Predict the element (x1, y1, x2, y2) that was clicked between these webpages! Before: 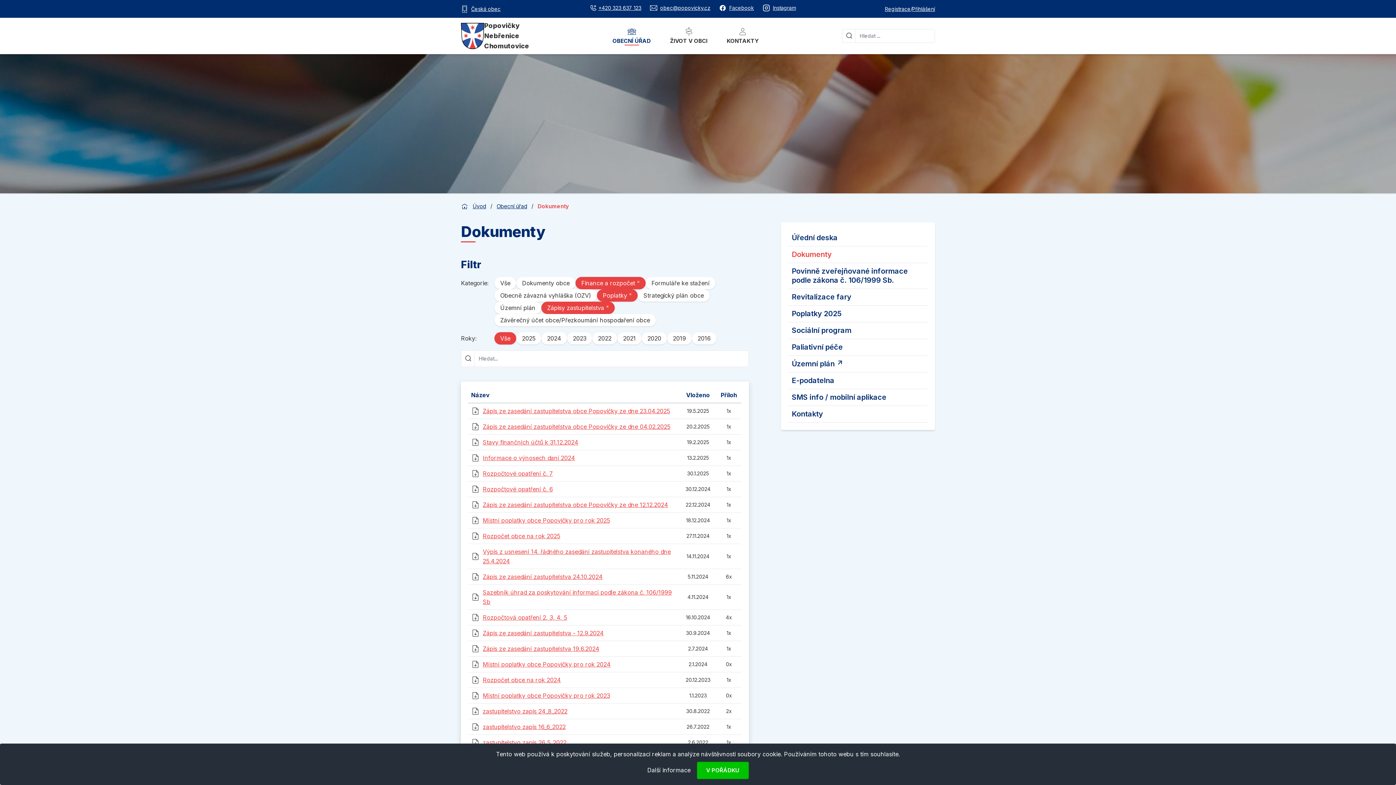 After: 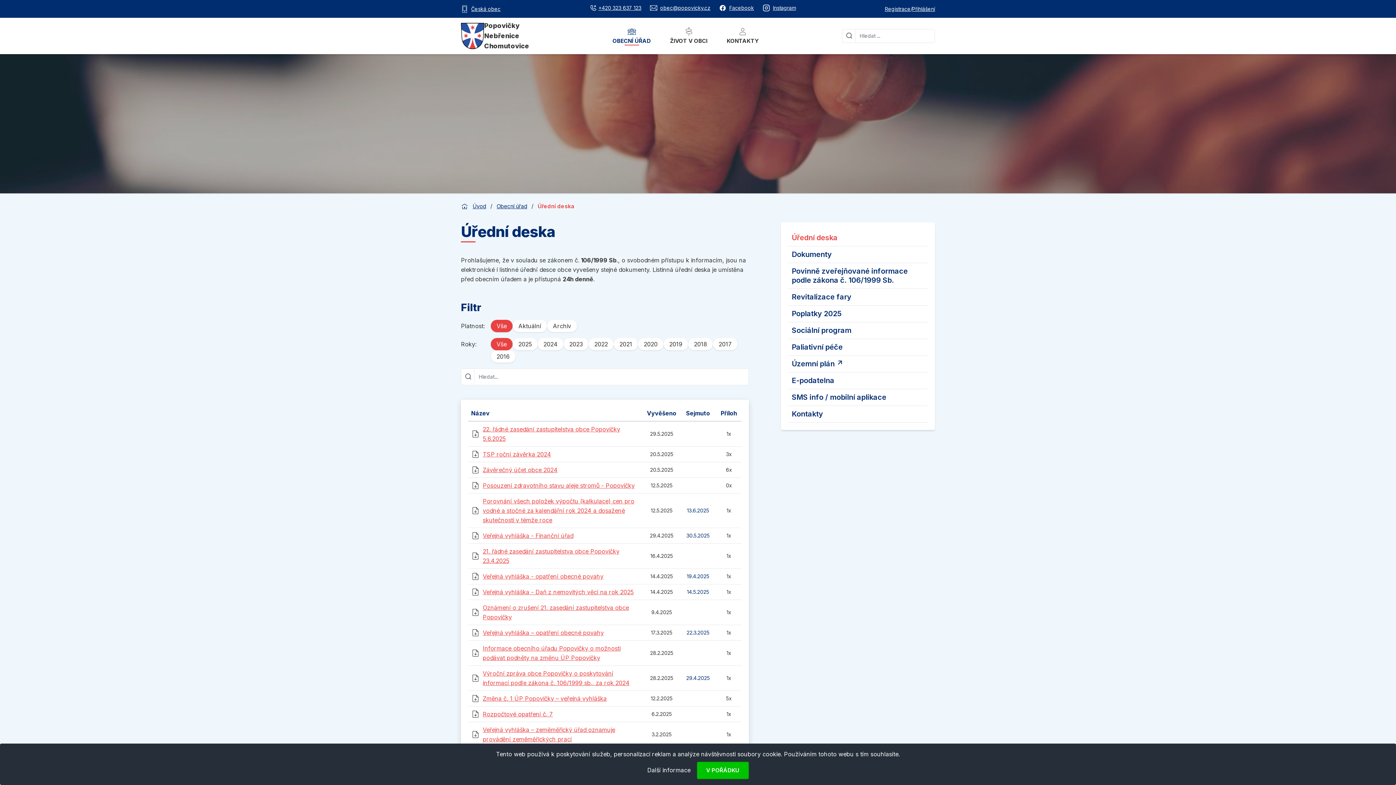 Action: label: OBECNÍ ÚŘAD bbox: (612, 22, 650, 49)